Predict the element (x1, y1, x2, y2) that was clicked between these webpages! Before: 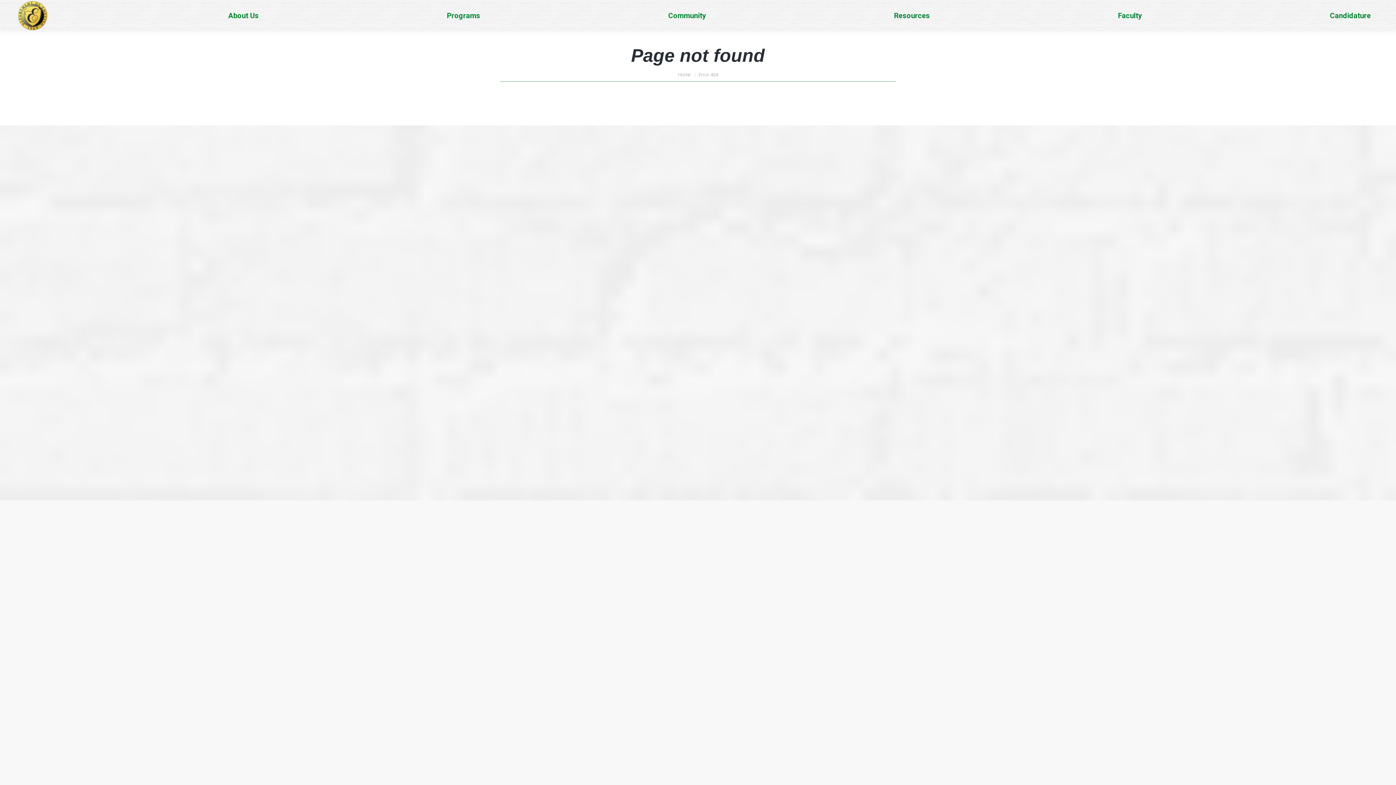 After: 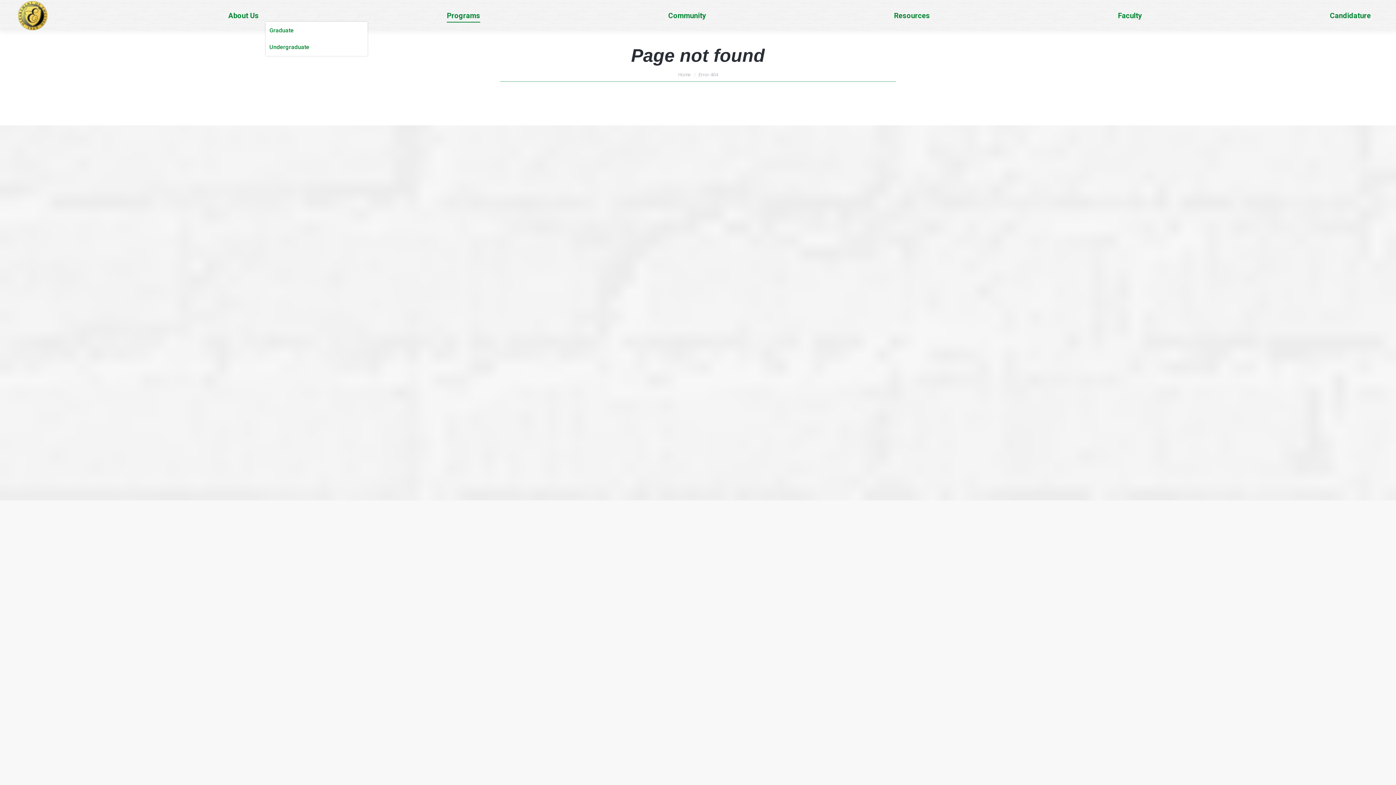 Action: label: Programs bbox: (445, 9, 482, 21)